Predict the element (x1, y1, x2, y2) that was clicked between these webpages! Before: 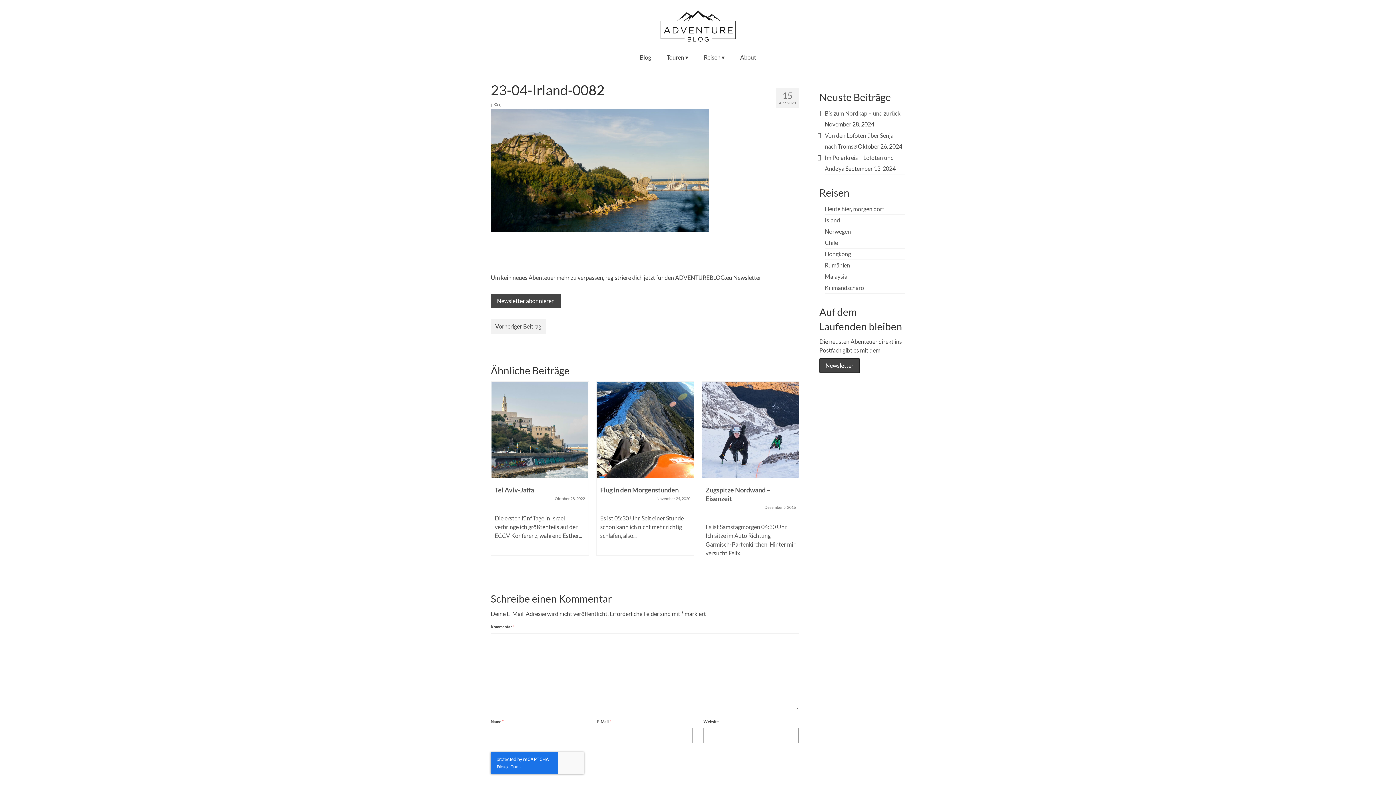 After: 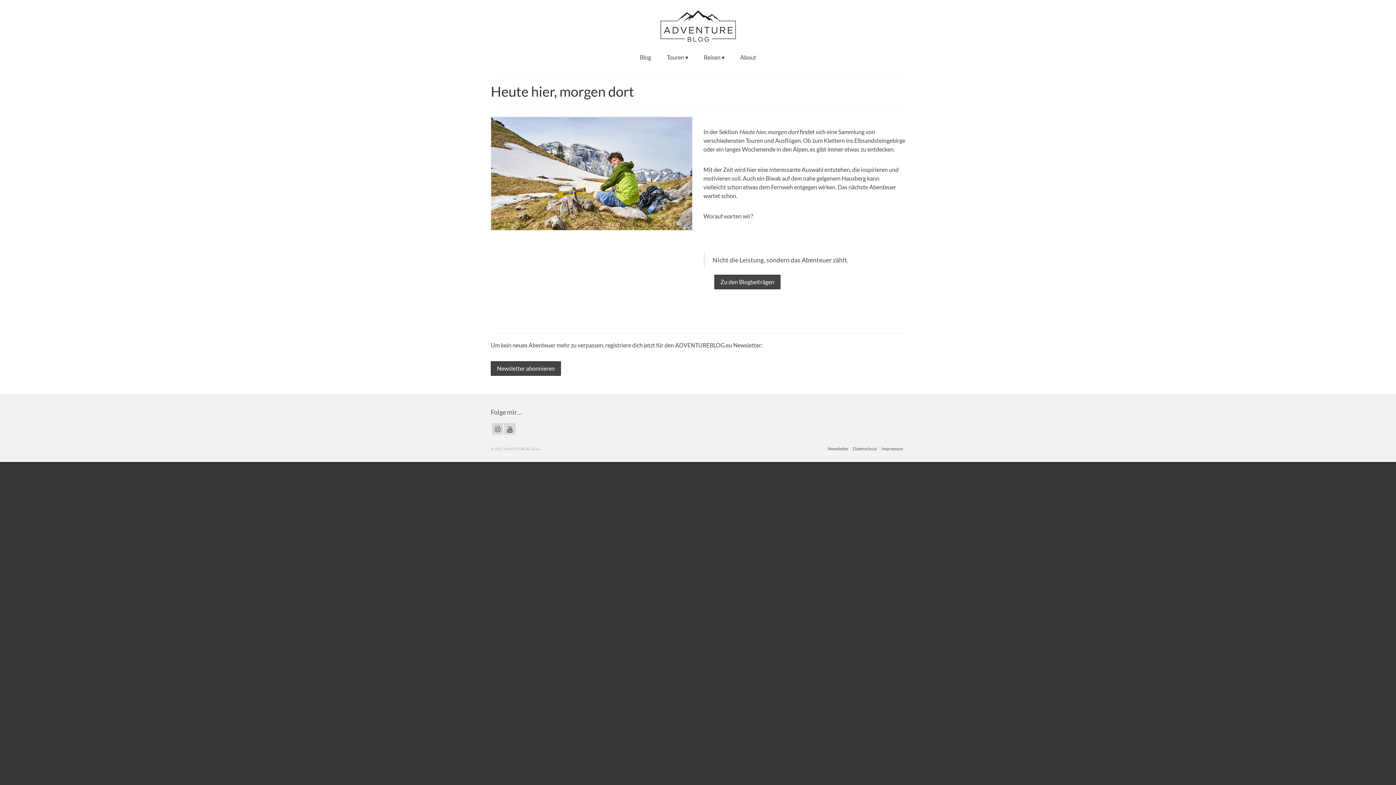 Action: bbox: (825, 205, 884, 212) label: Heute hier, morgen dort